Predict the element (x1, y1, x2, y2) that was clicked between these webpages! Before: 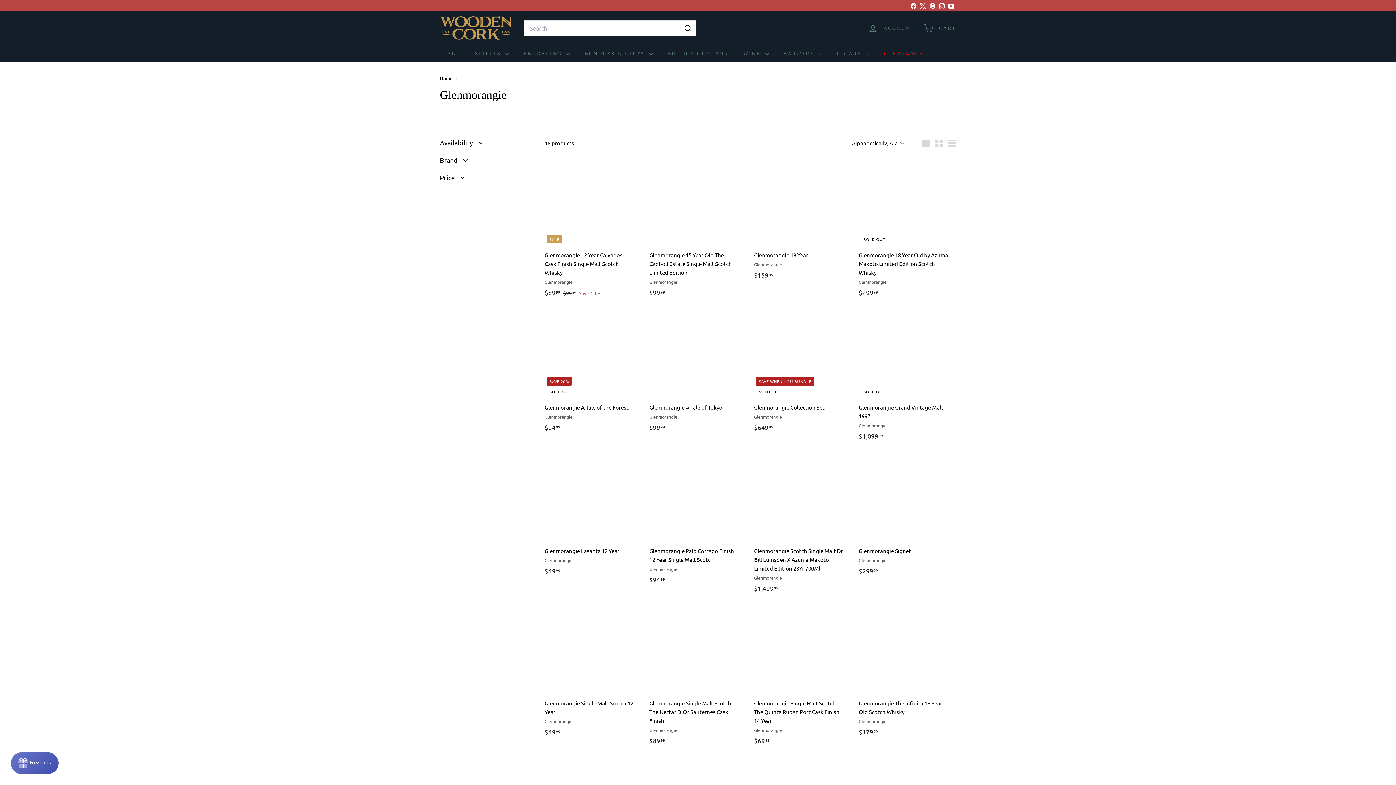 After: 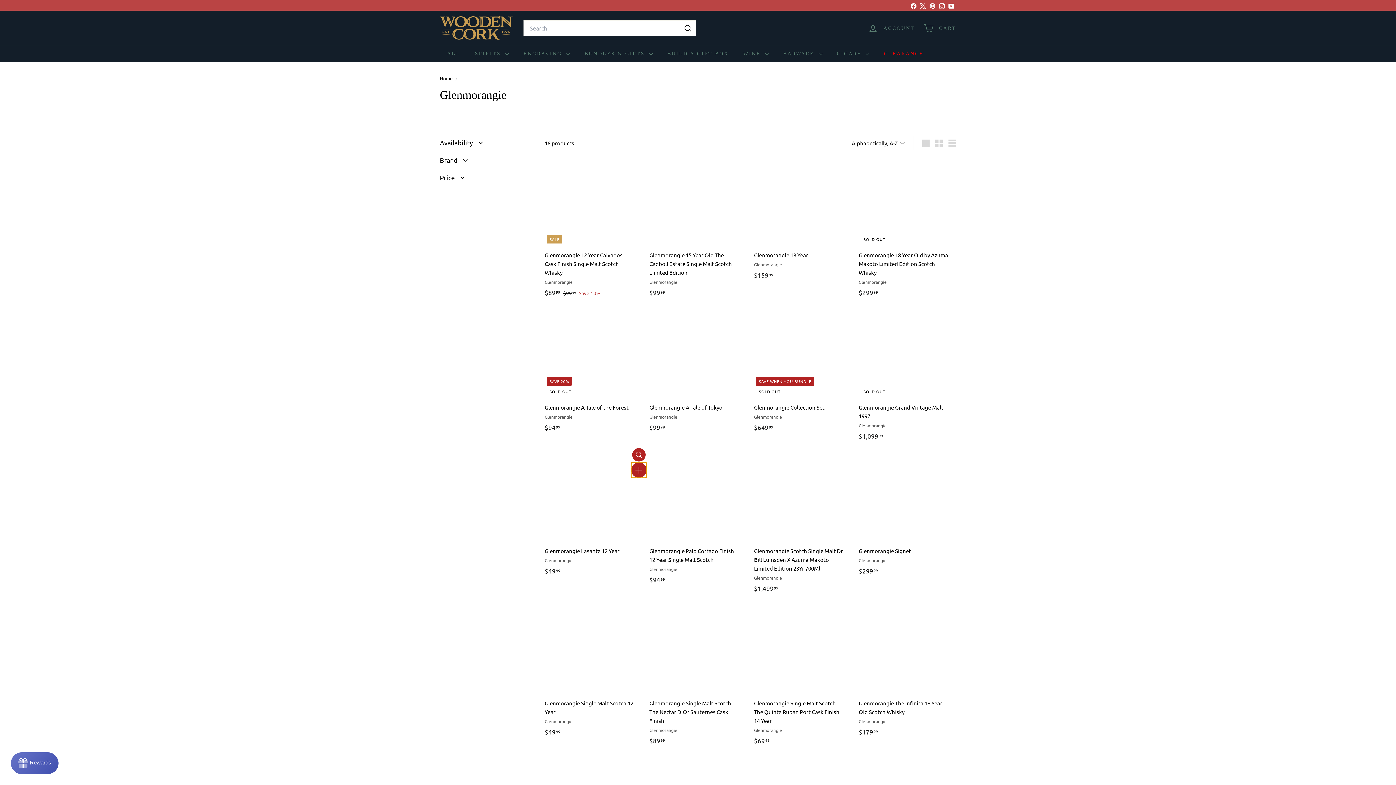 Action: label: Add to cart bbox: (632, 465, 645, 478)